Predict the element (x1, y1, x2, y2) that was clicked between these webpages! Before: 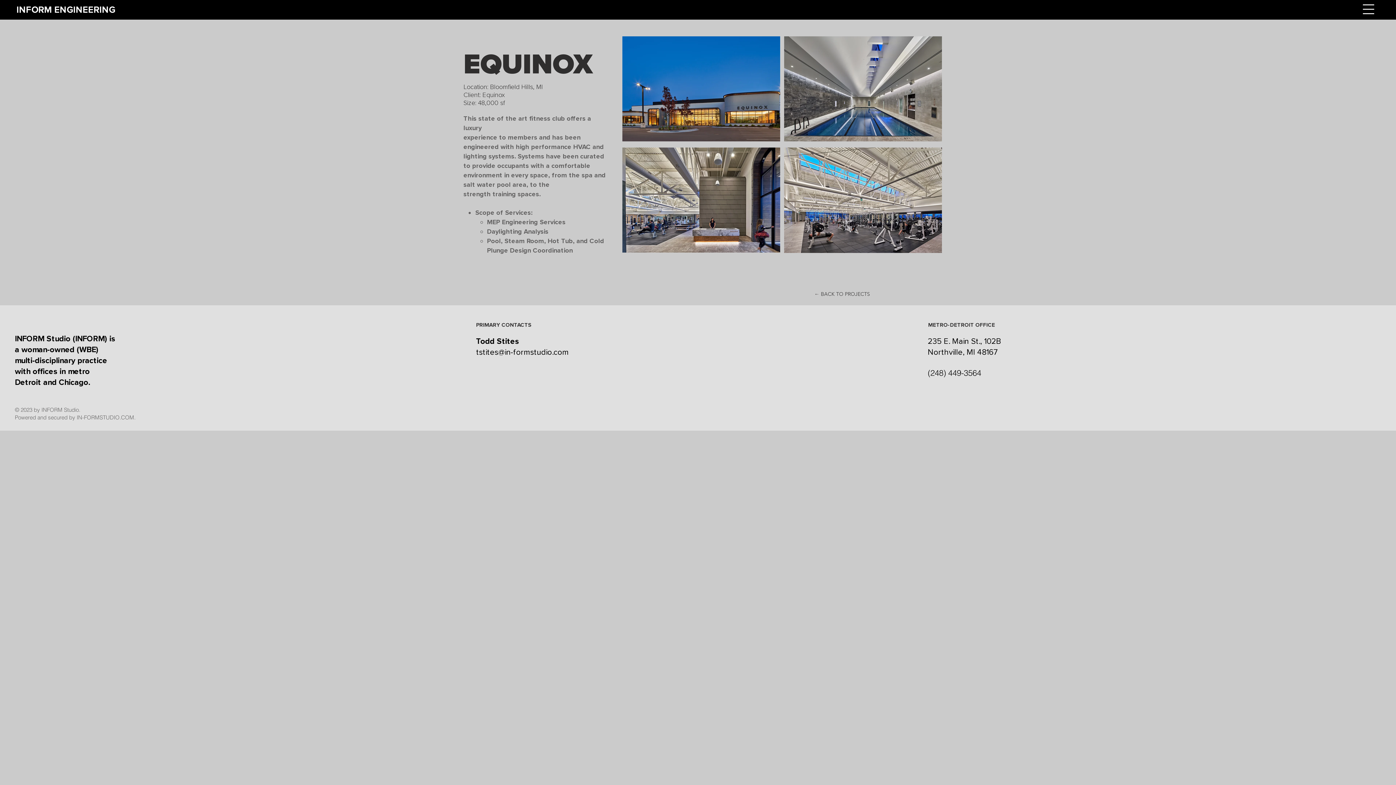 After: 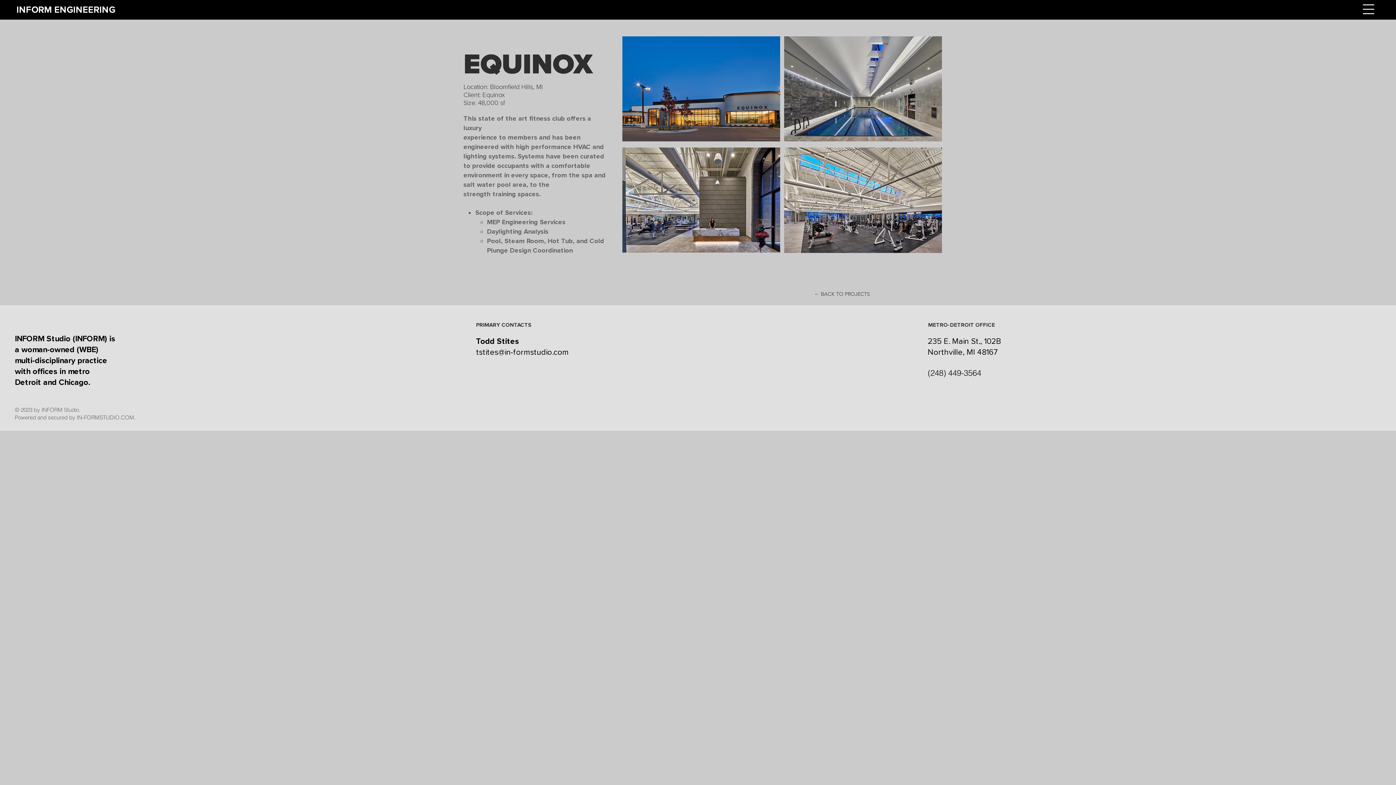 Action: bbox: (476, 347, 568, 357) label: tstites@in-formstudio.com